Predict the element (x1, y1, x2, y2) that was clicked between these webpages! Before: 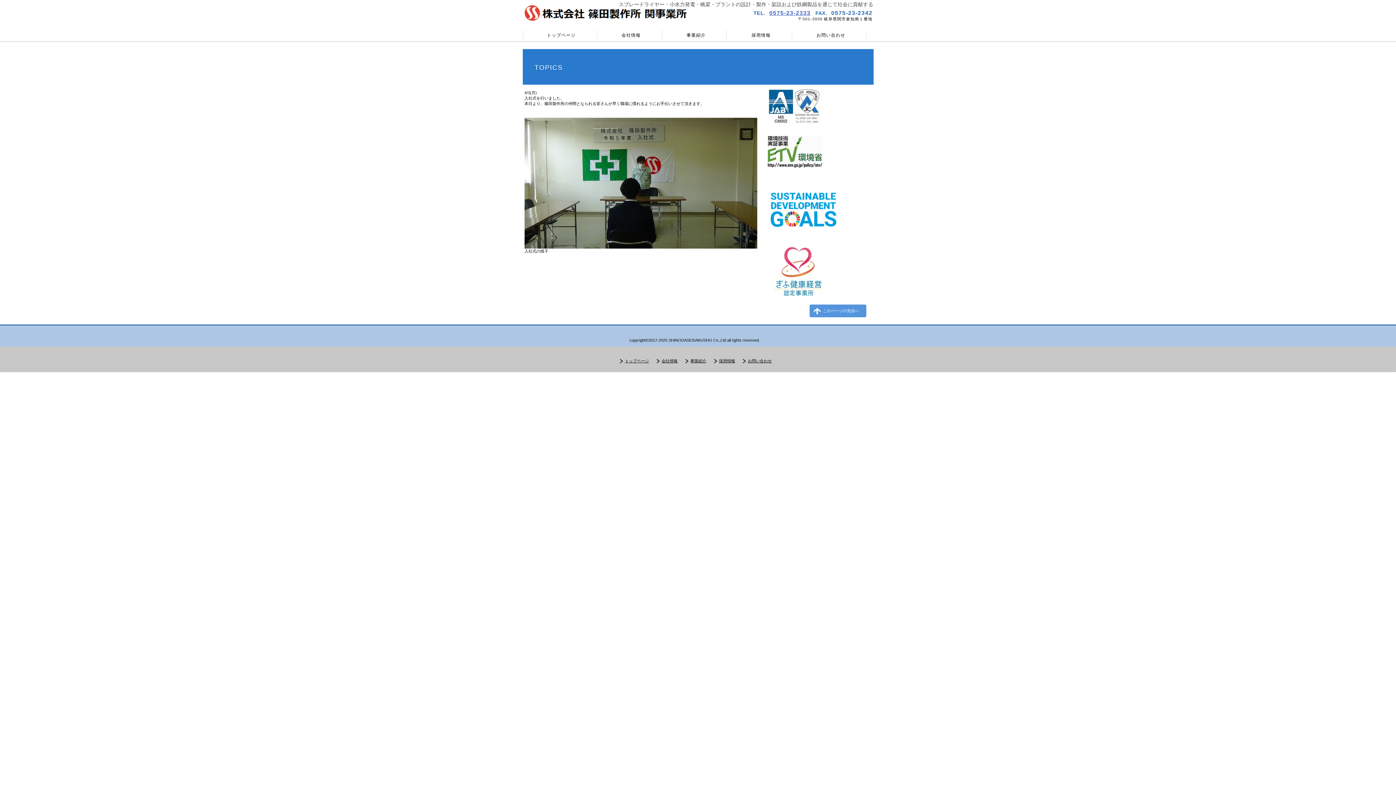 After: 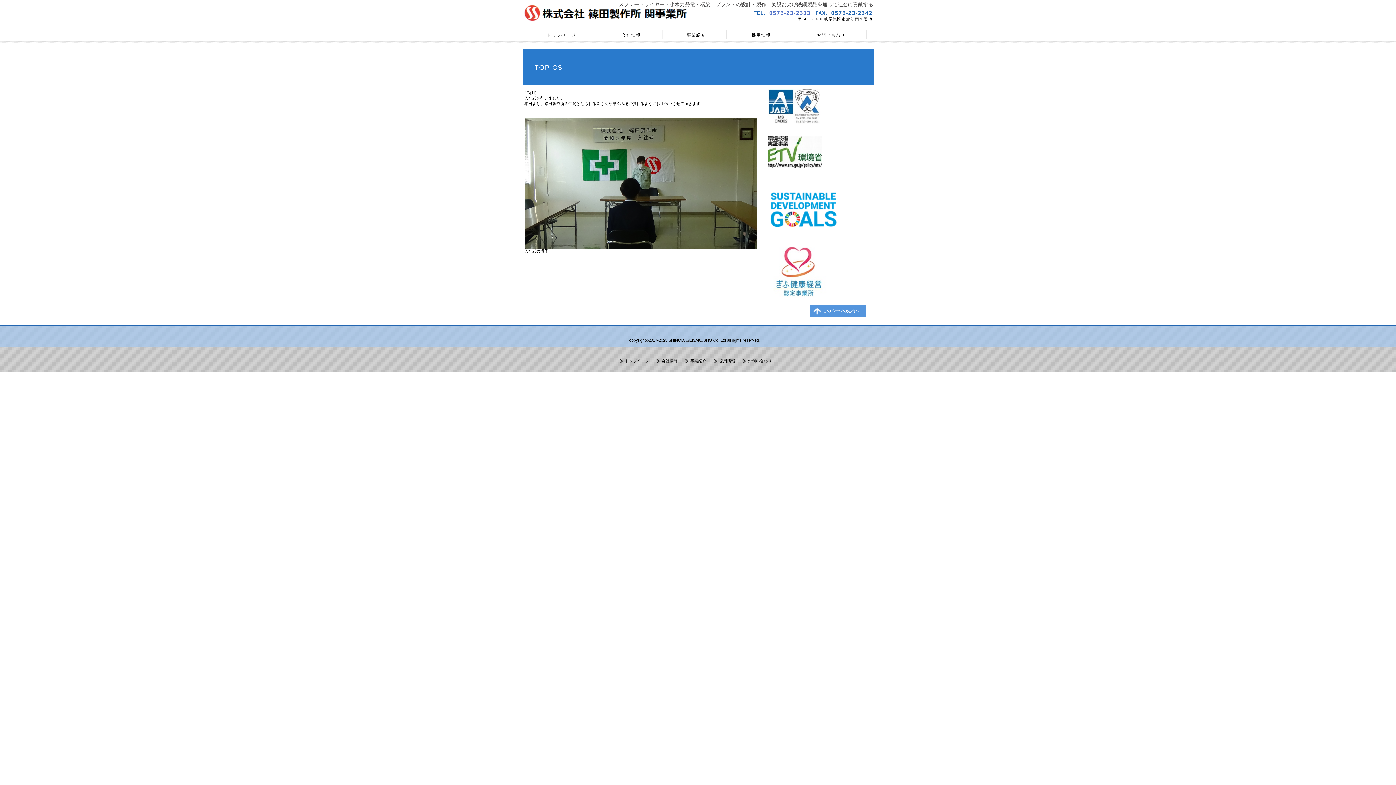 Action: bbox: (769, 9, 810, 16) label: 0575-23-2333